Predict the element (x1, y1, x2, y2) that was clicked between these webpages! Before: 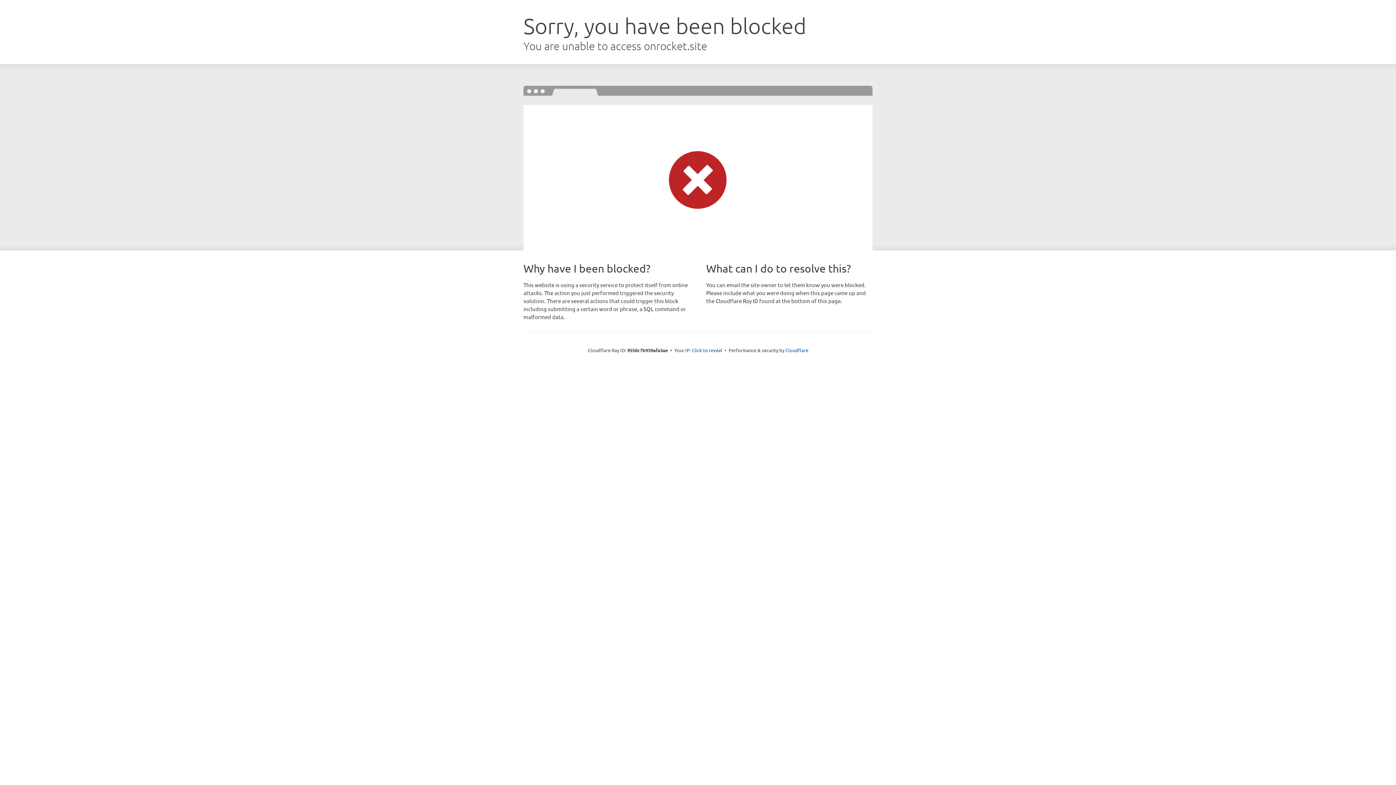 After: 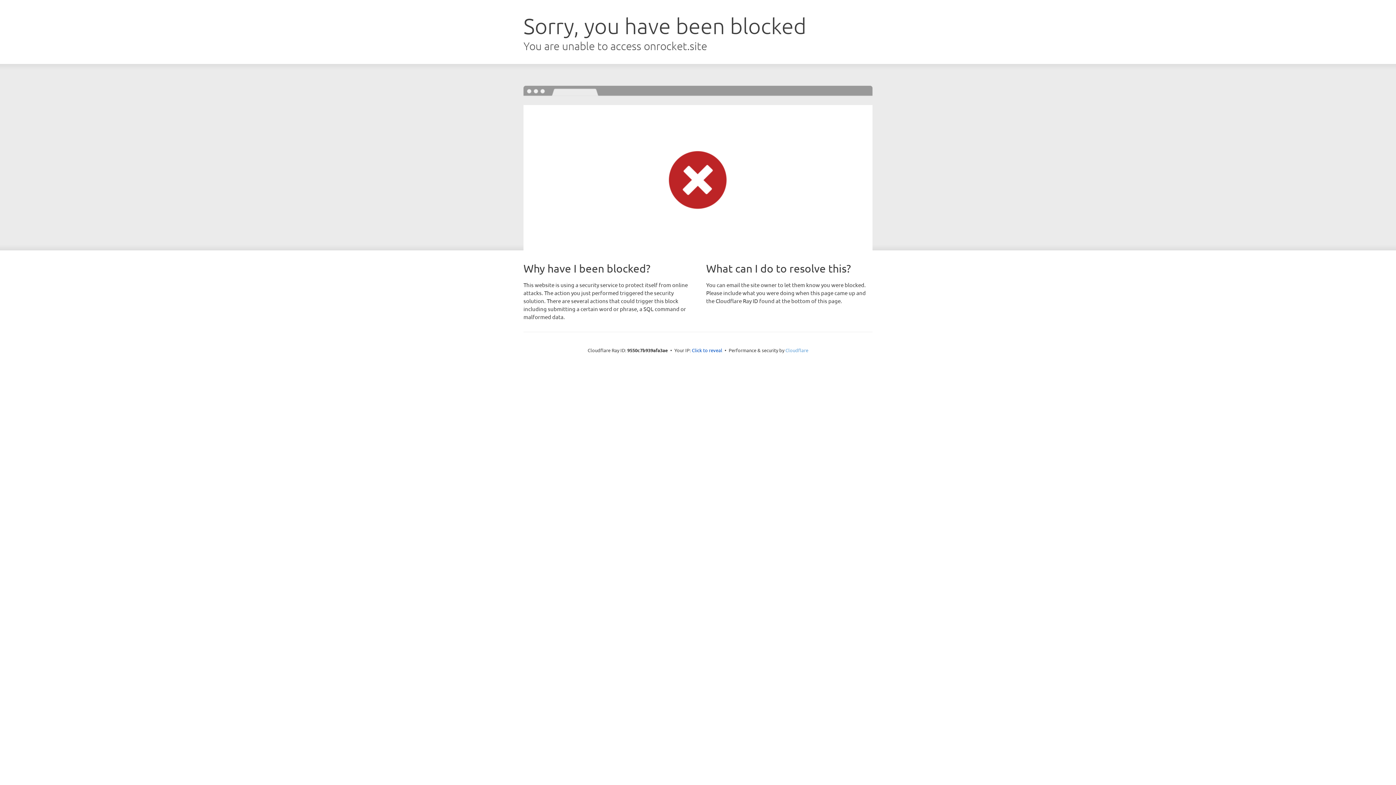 Action: bbox: (785, 347, 808, 353) label: Cloudflare